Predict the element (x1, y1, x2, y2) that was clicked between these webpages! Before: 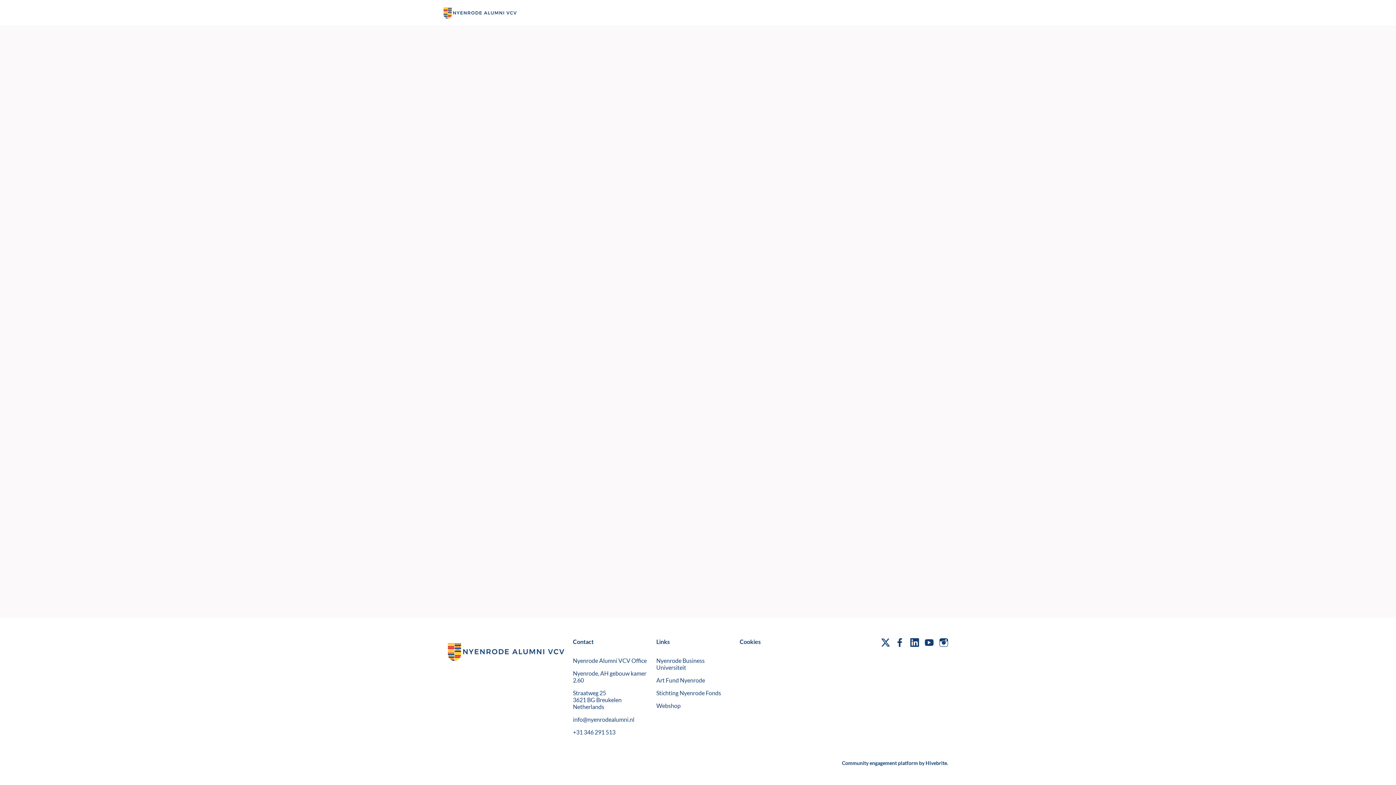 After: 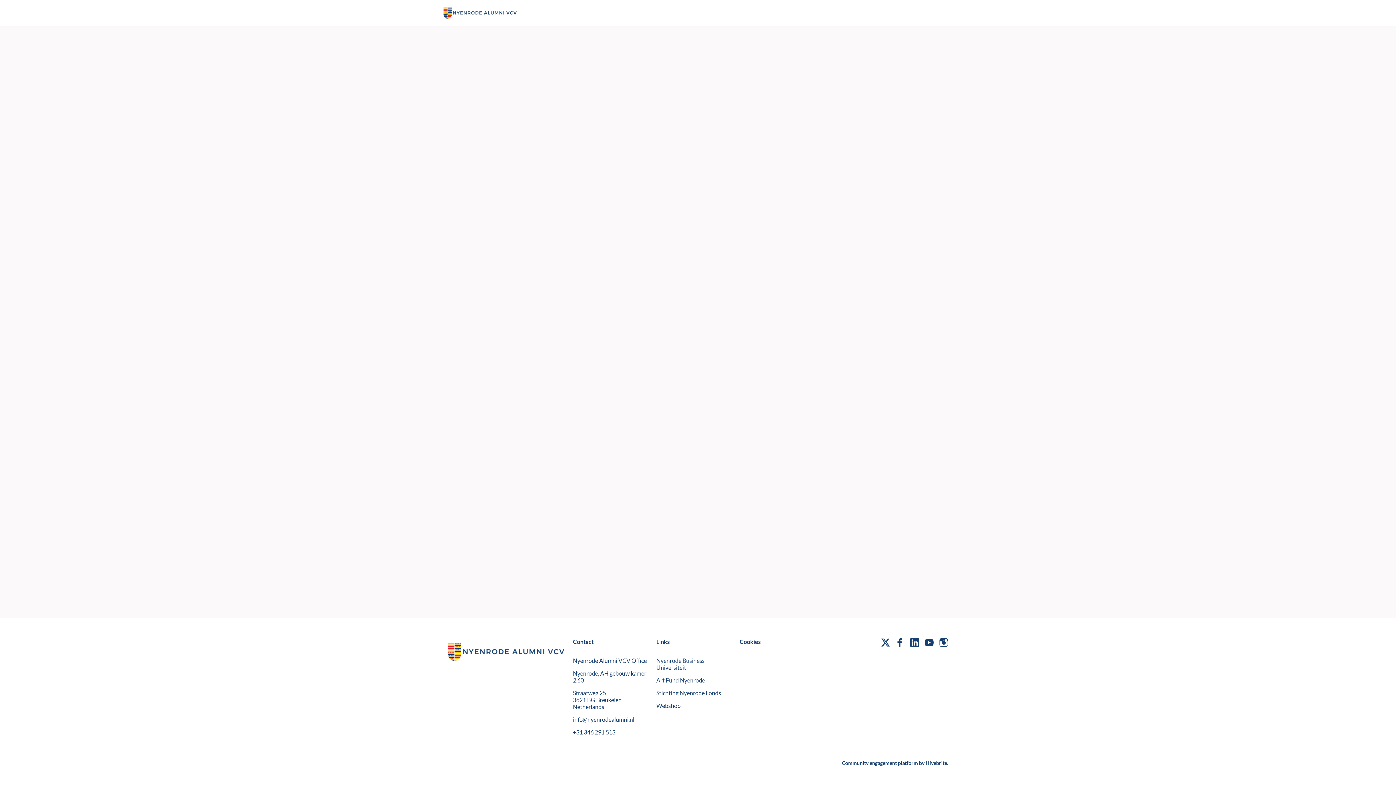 Action: label: Art Fund Nyenrode bbox: (656, 677, 705, 684)